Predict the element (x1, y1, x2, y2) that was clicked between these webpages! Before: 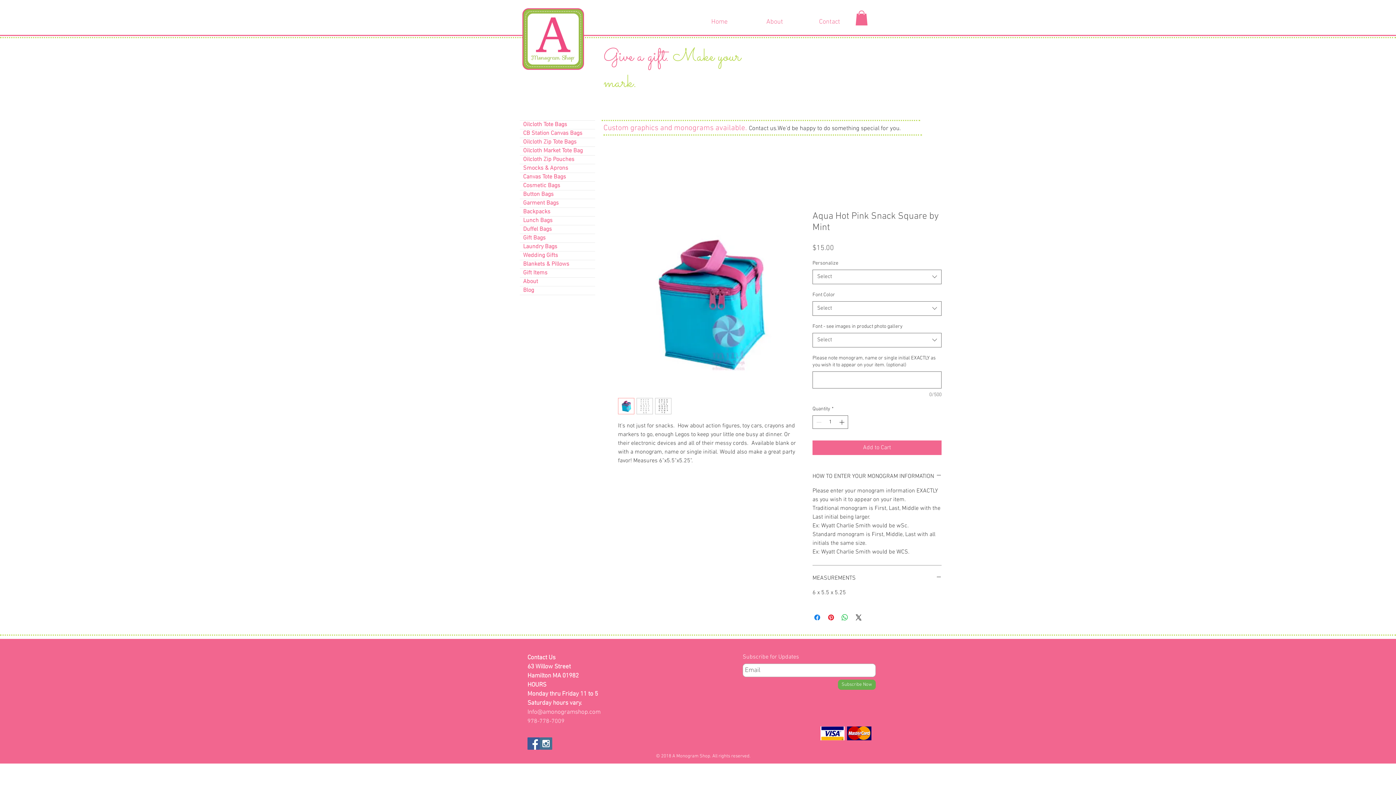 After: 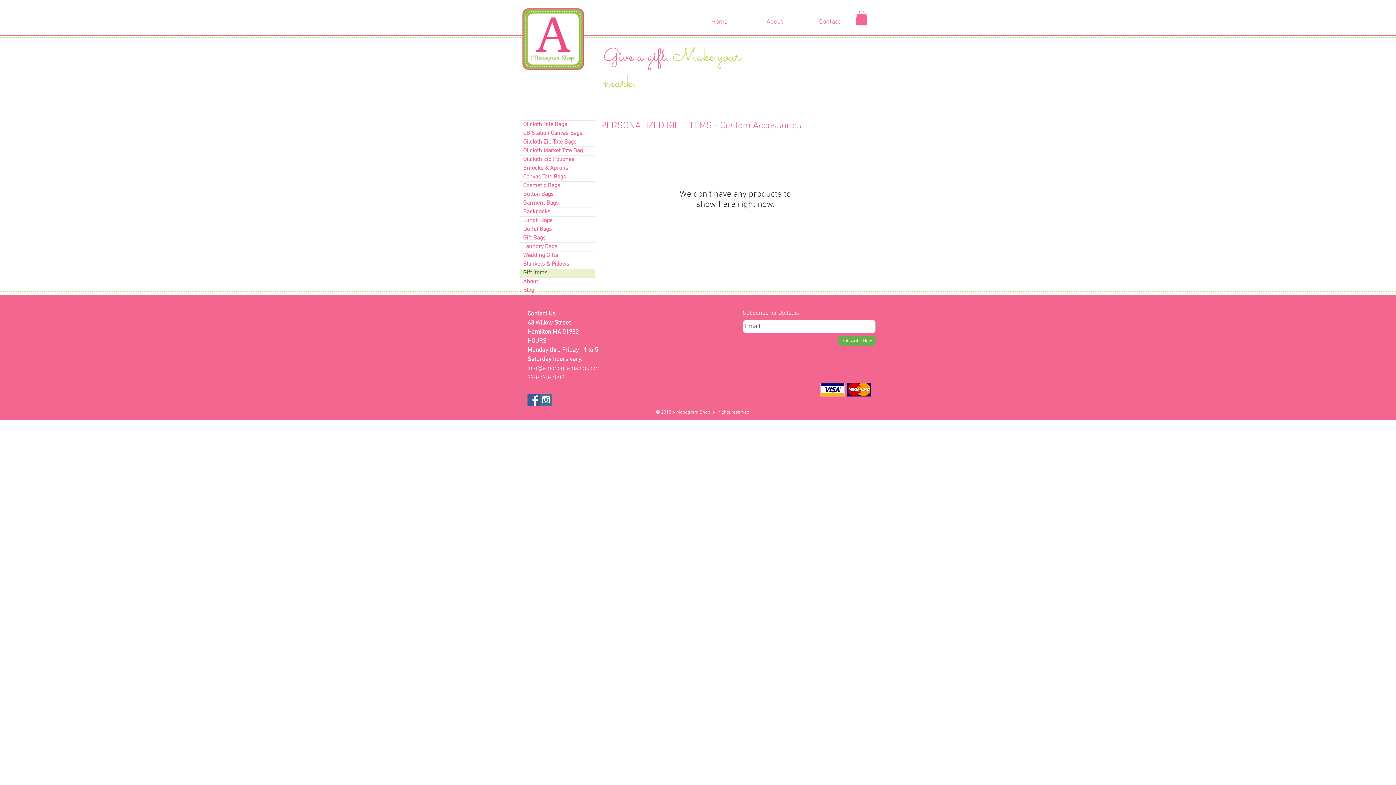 Action: bbox: (520, 268, 595, 277) label: Gift Items